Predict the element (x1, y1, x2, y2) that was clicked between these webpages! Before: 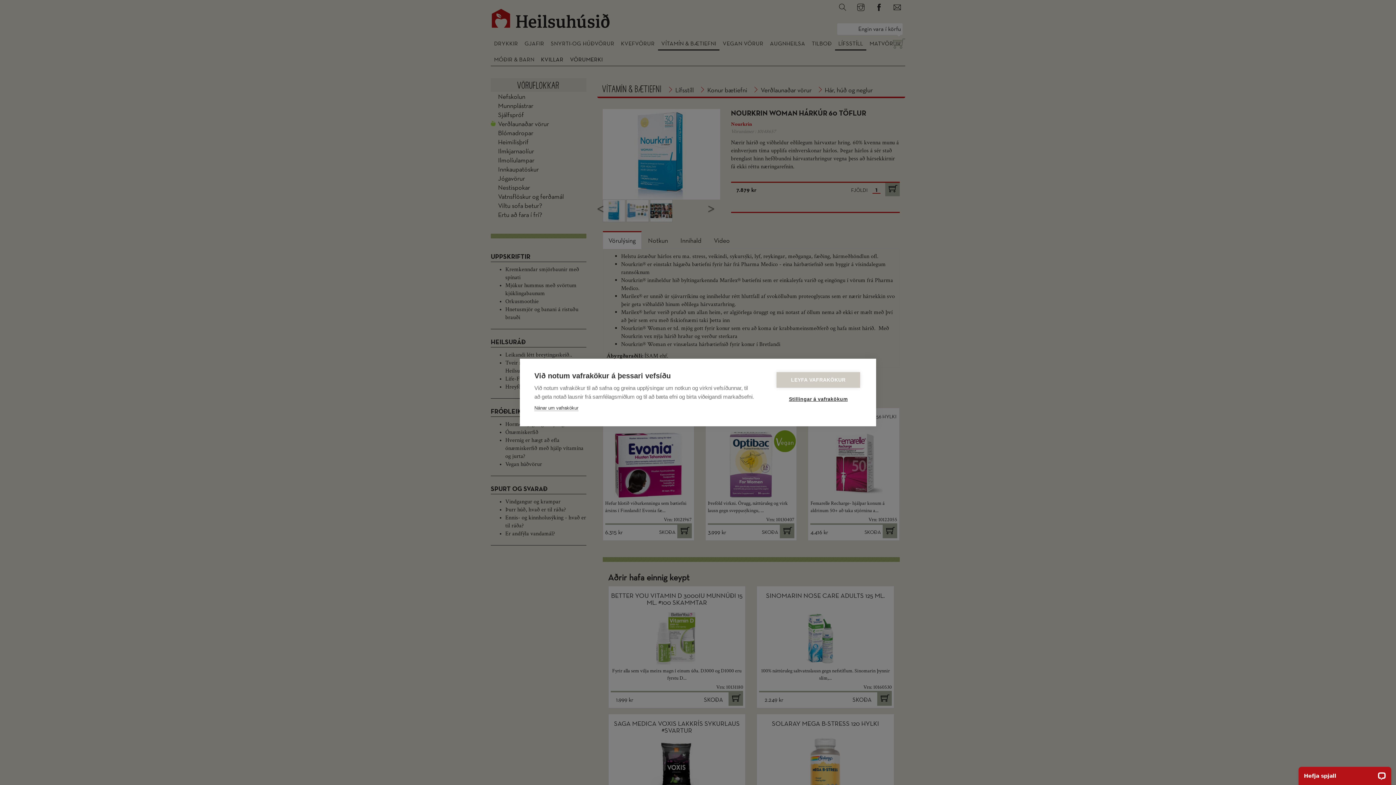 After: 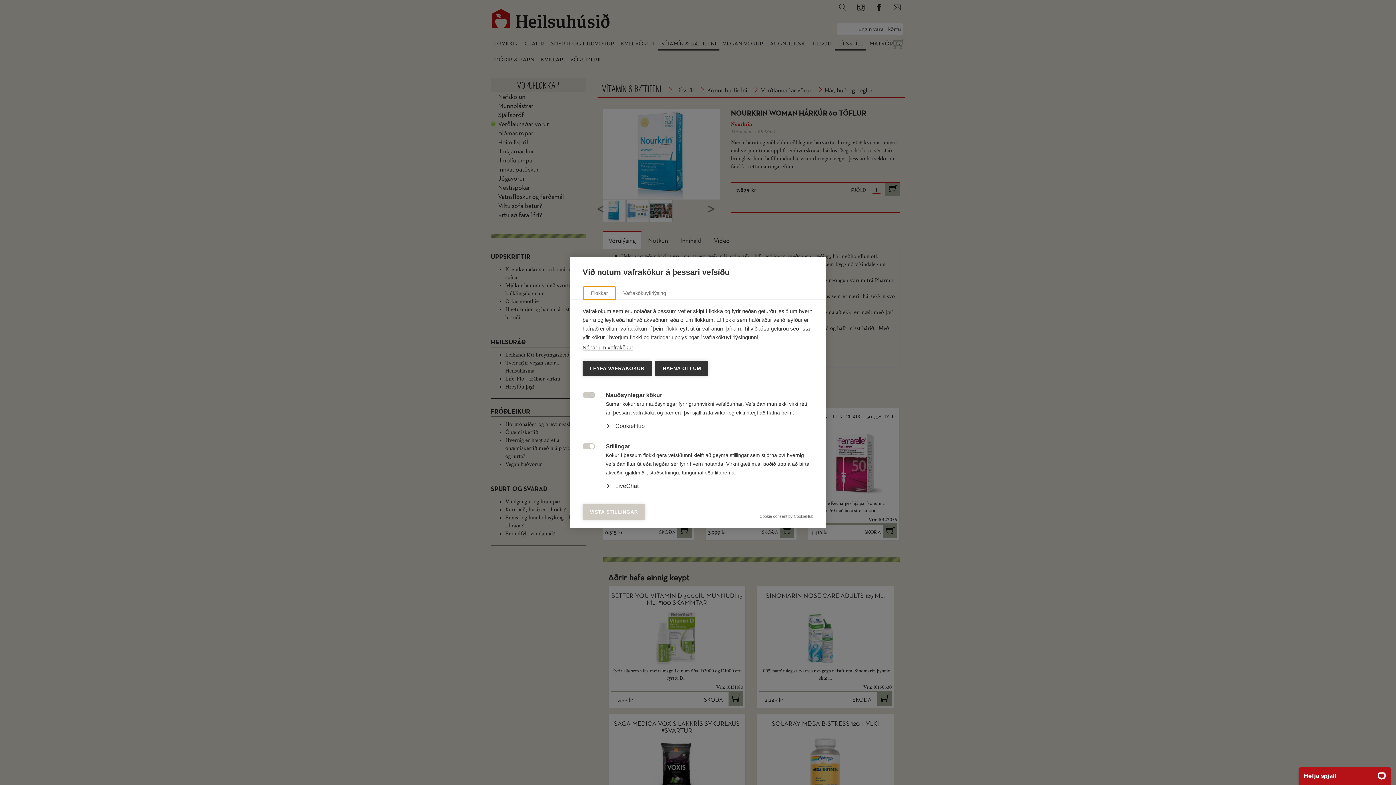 Action: bbox: (776, 391, 860, 407) label: Stillingar á vafrakökum